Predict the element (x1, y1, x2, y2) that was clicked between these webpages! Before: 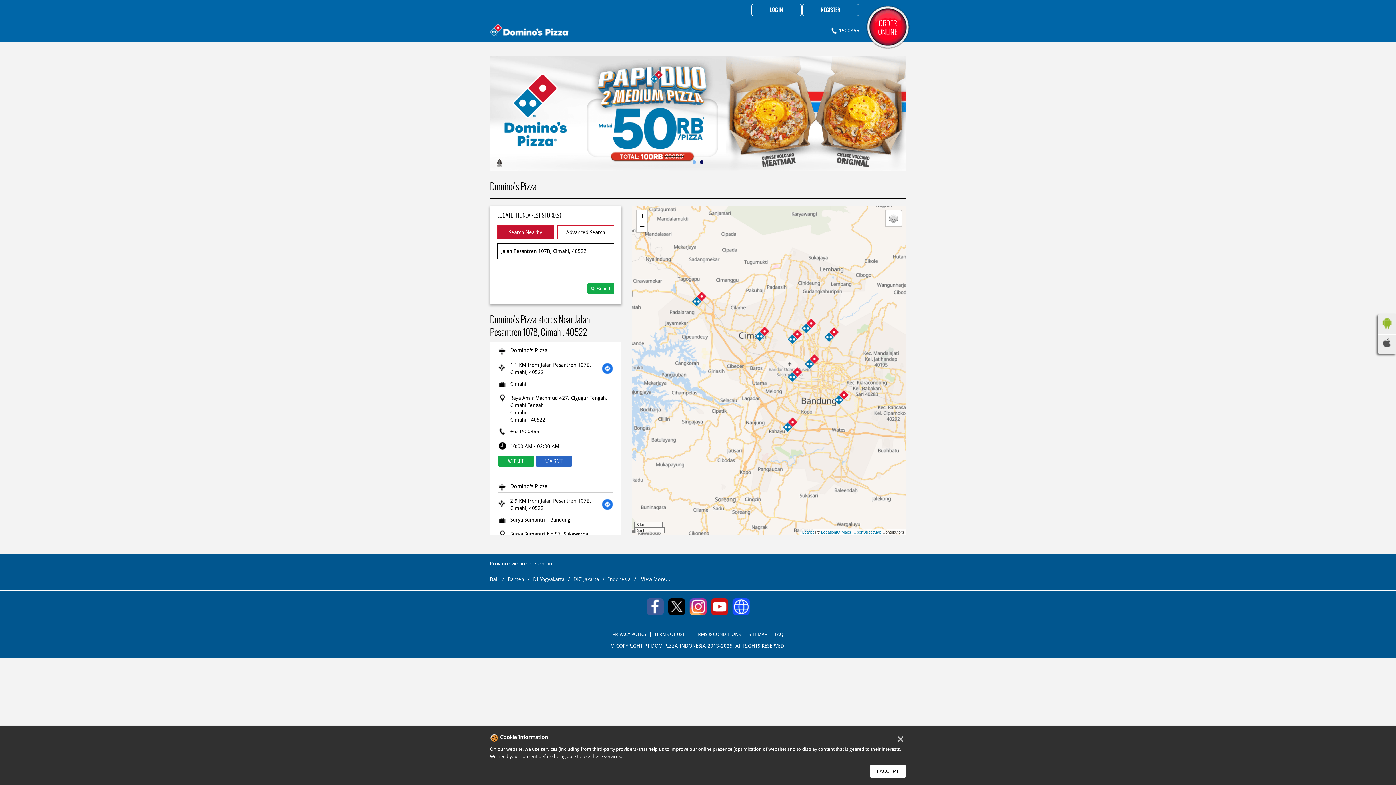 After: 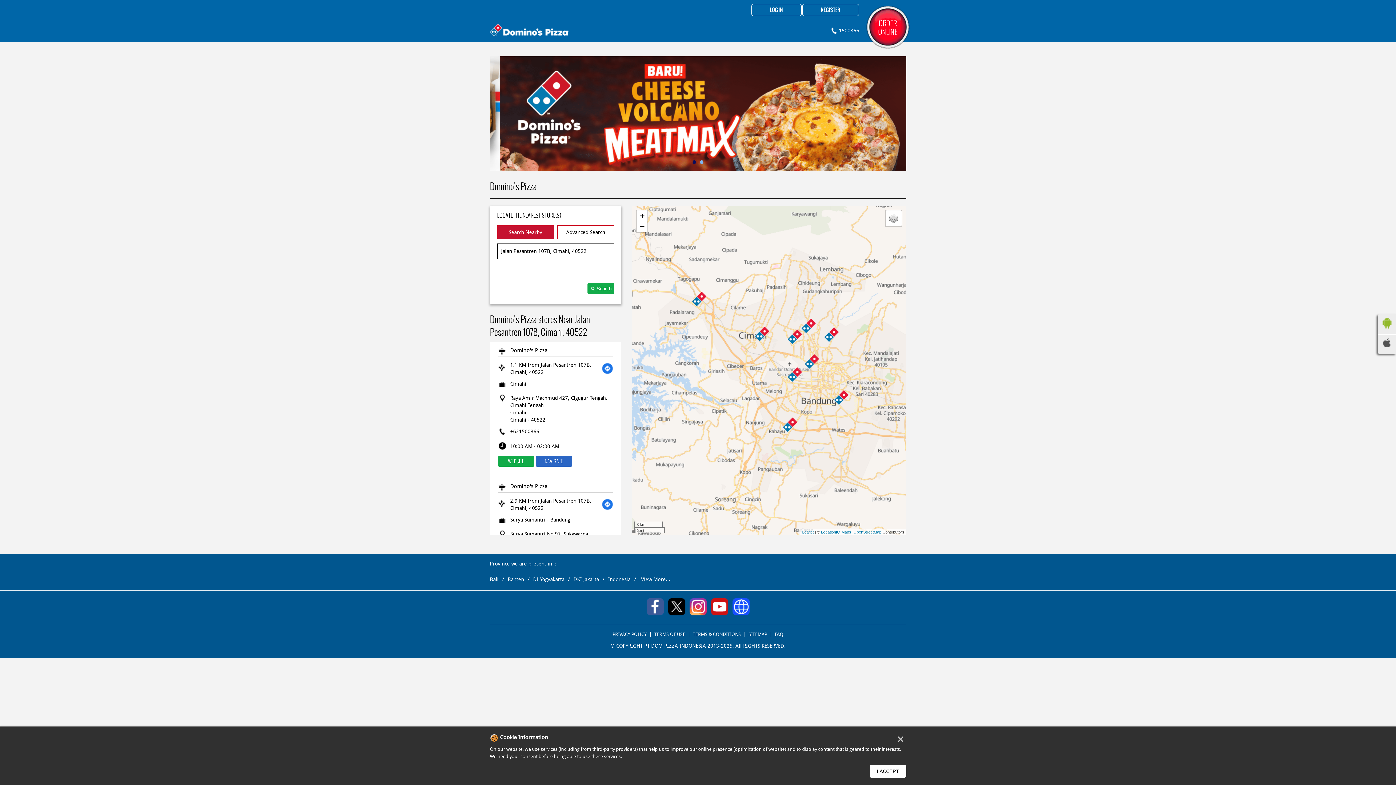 Action: bbox: (646, 598, 664, 616)